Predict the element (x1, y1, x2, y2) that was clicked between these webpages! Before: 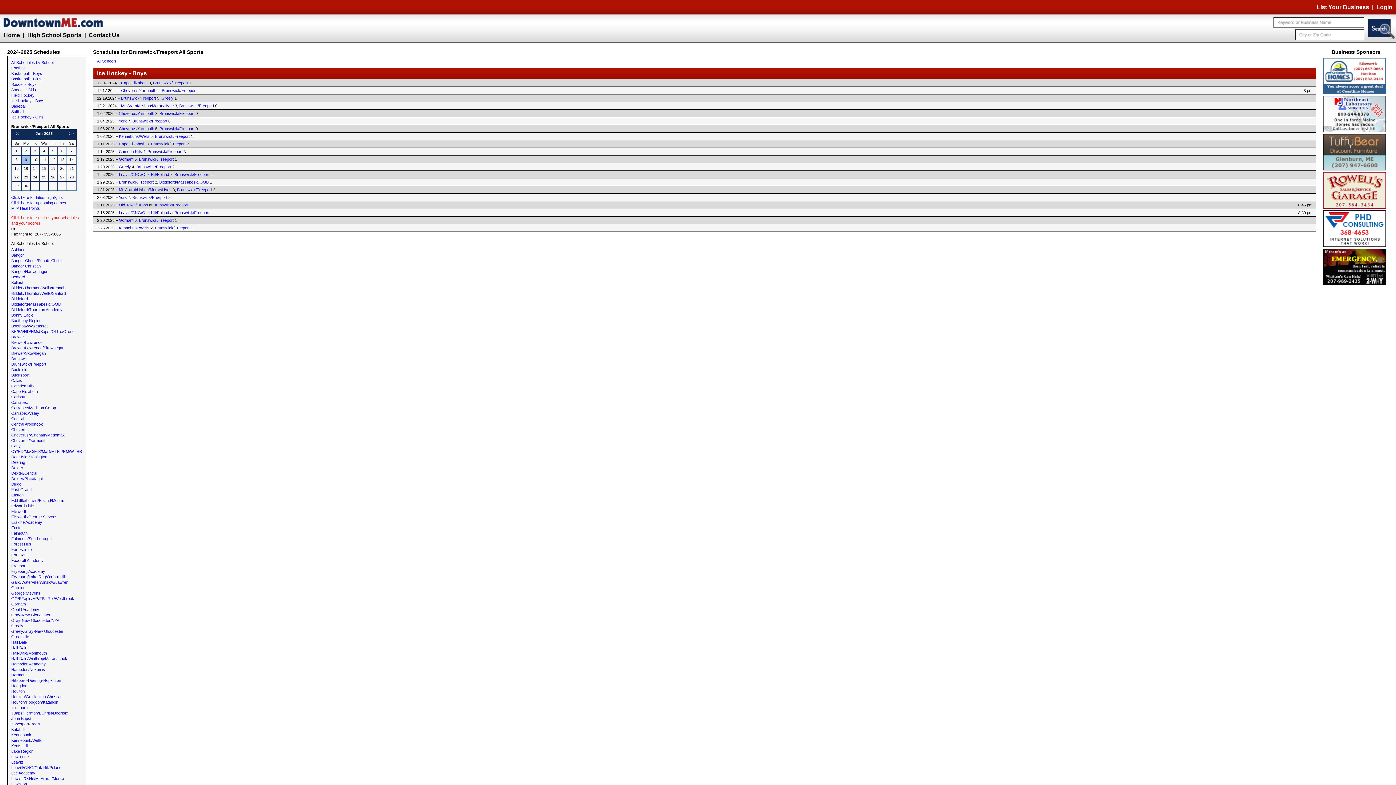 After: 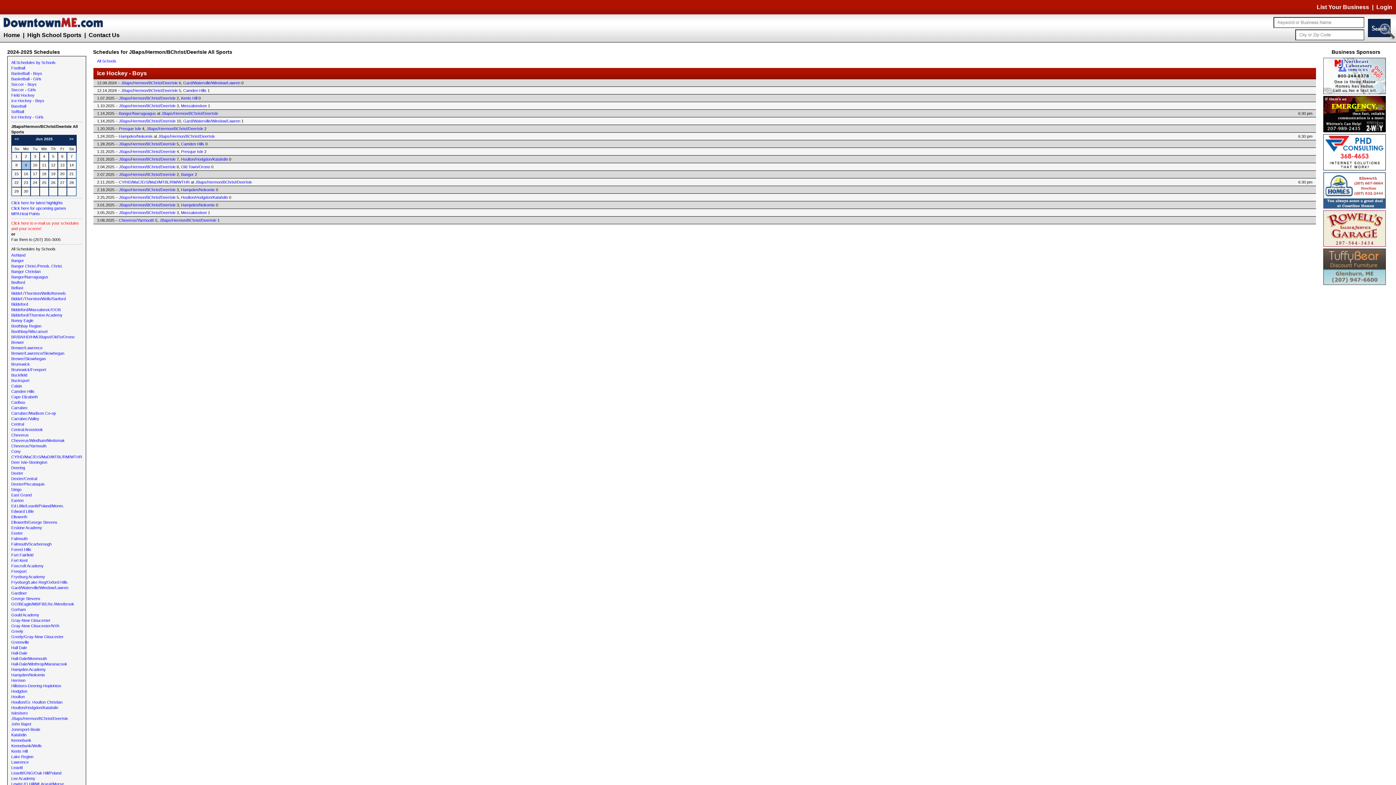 Action: bbox: (11, 711, 68, 715) label: JBaps/Hermon/BChrist/DeerIsle